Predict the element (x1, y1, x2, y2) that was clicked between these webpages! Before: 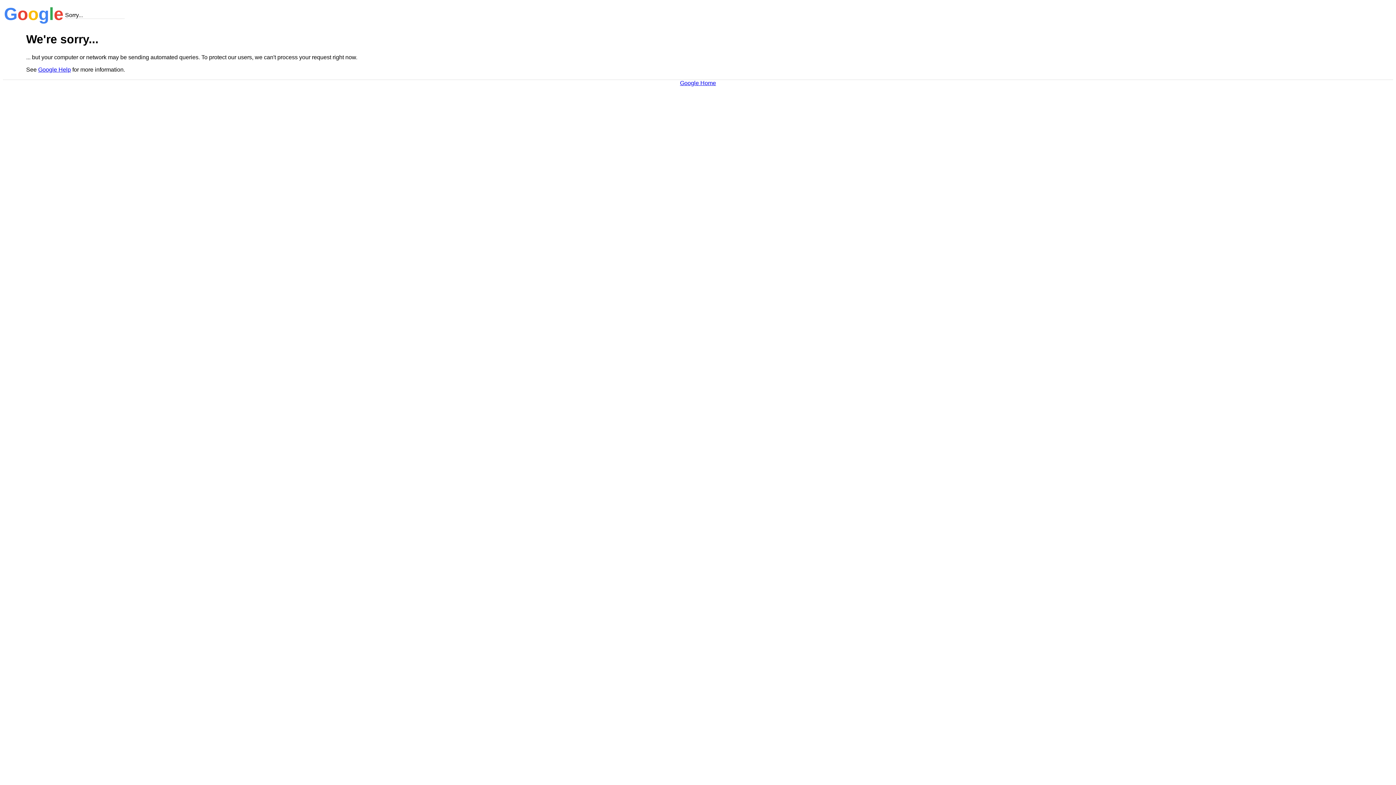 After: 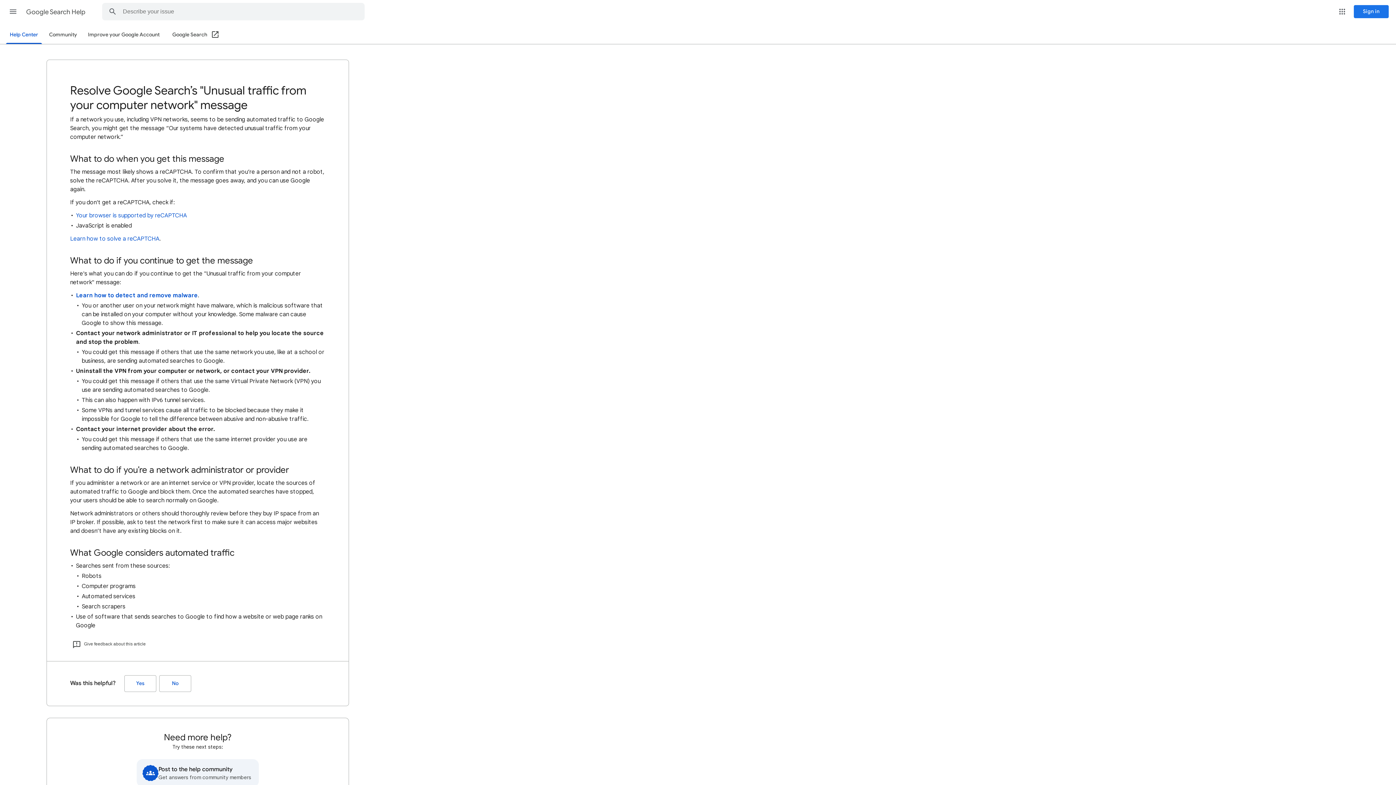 Action: bbox: (38, 66, 70, 72) label: Google Help